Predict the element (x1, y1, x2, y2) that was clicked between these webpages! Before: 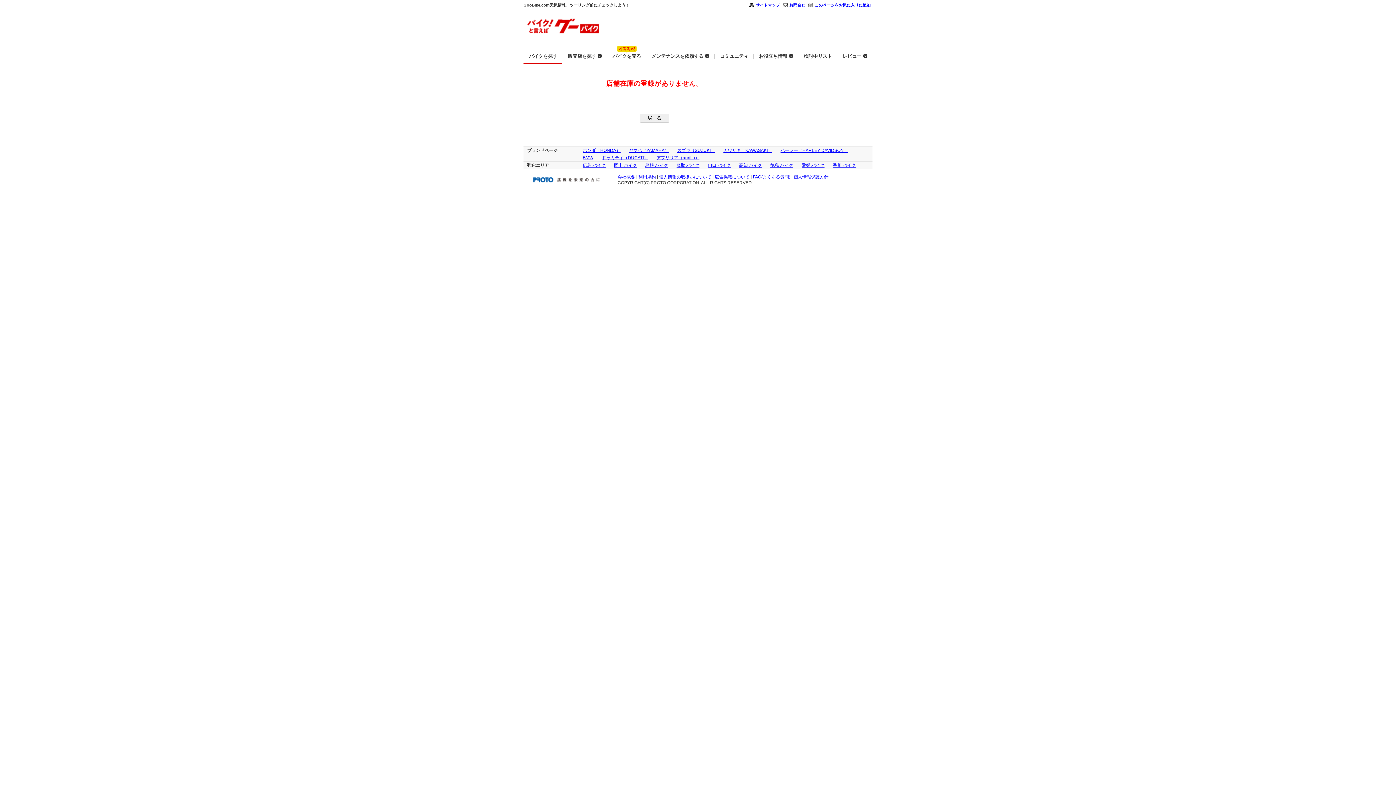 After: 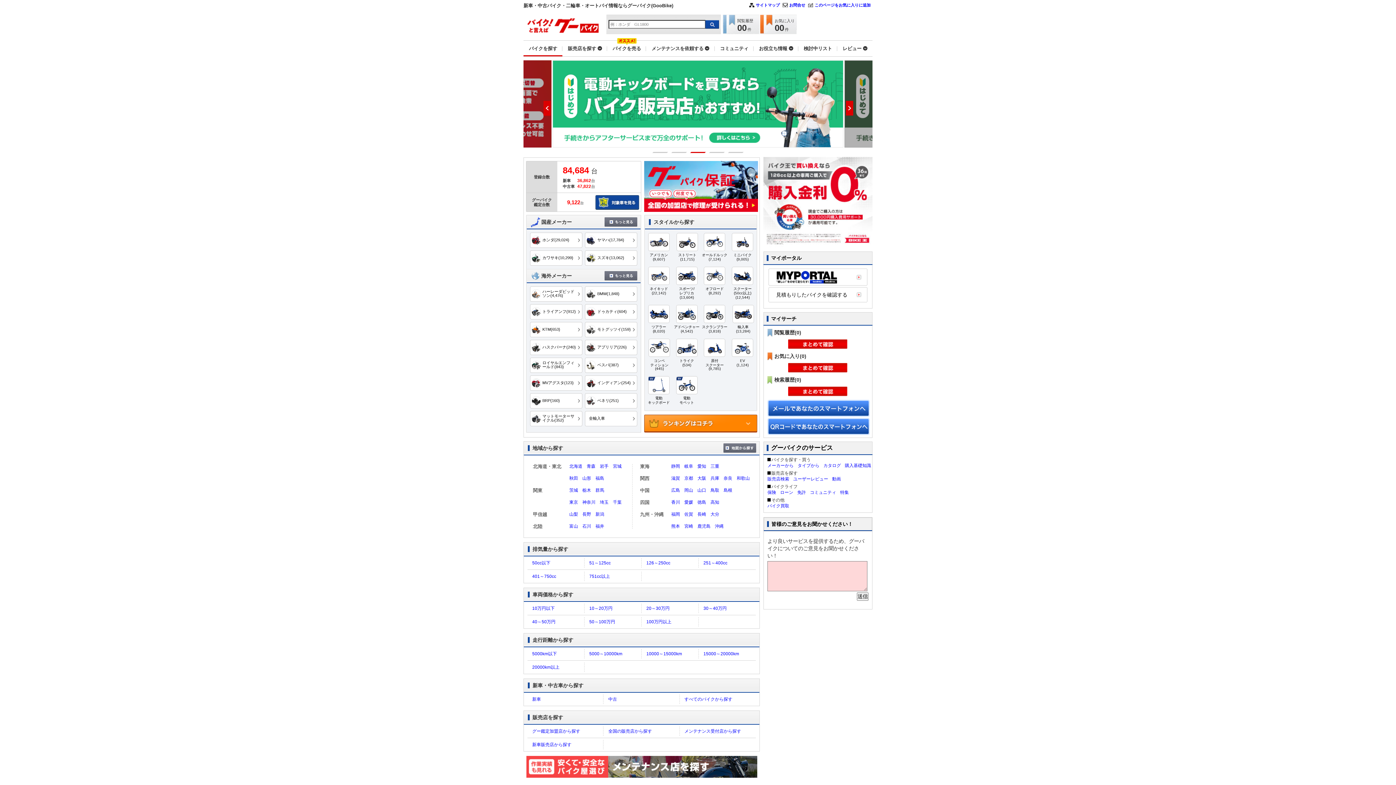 Action: label: ヤマハ（YAMAHA） bbox: (629, 148, 669, 153)